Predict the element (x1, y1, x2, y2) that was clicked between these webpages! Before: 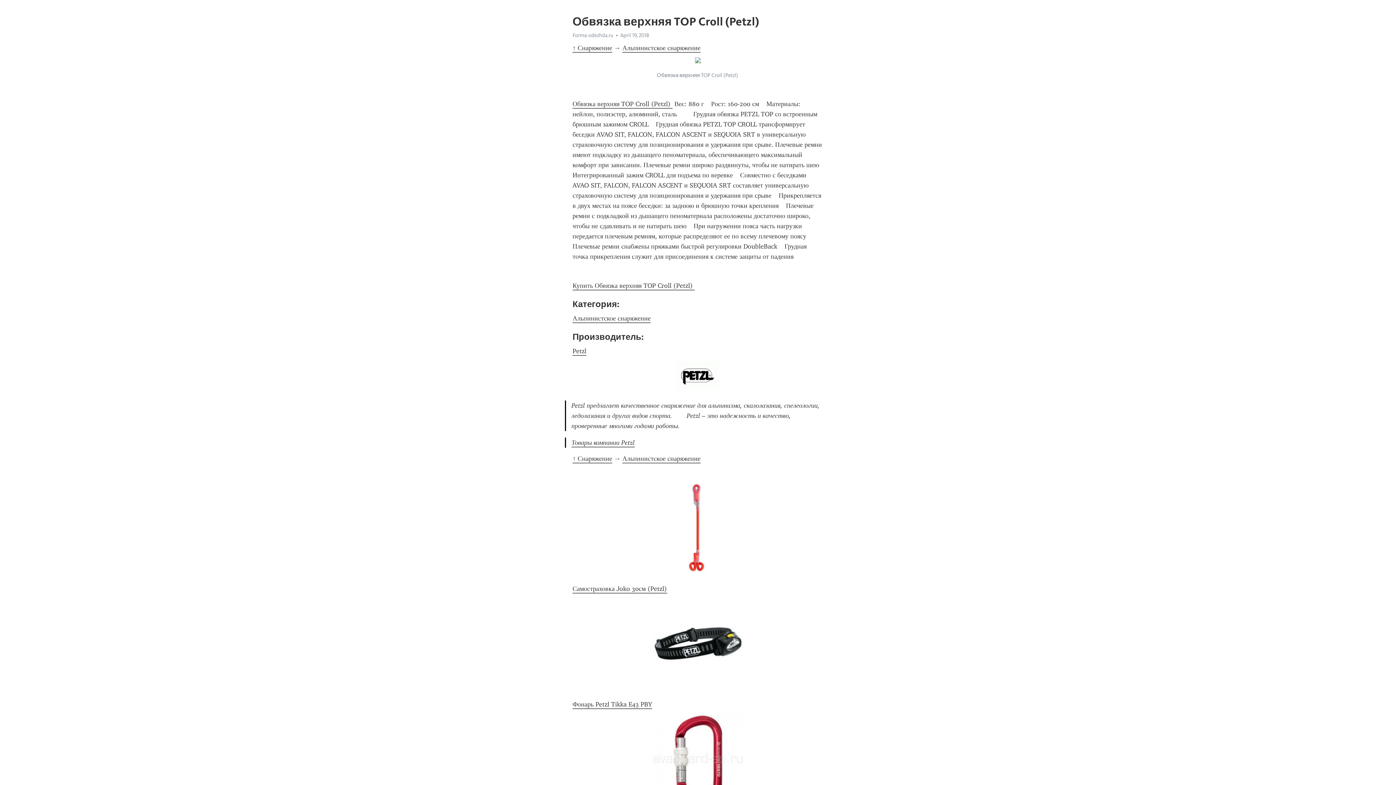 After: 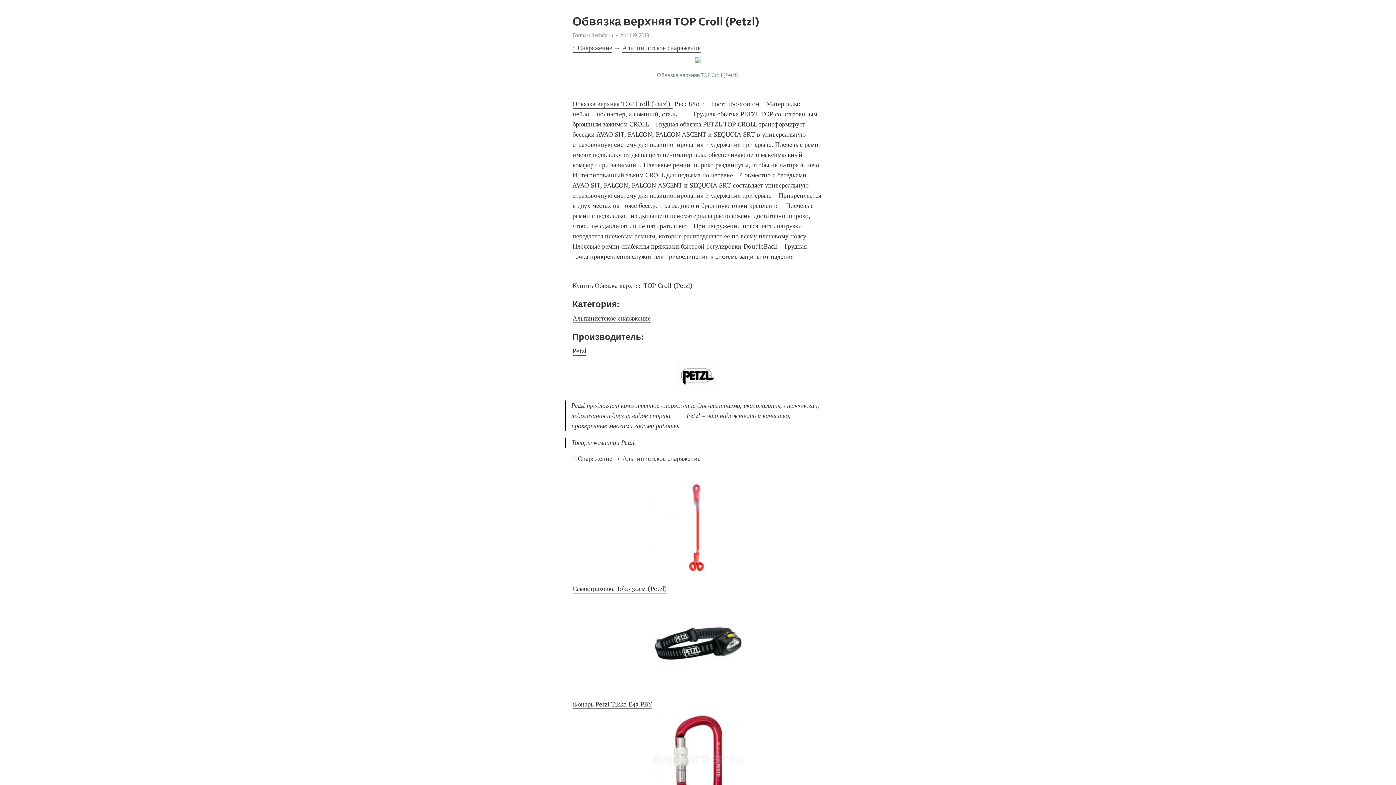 Action: label: Купить Обвязка верхняя TOP Croll (Petzl)  bbox: (572, 281, 694, 290)